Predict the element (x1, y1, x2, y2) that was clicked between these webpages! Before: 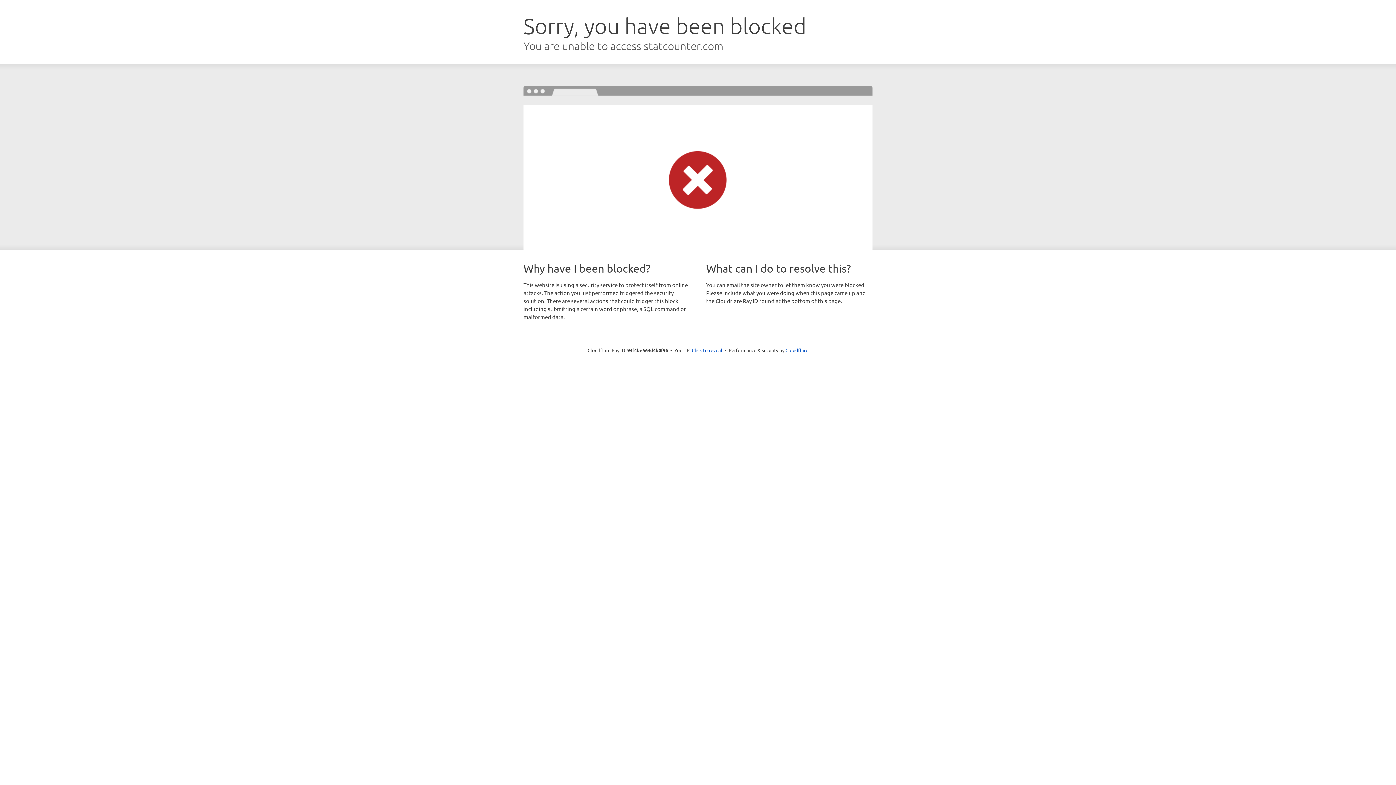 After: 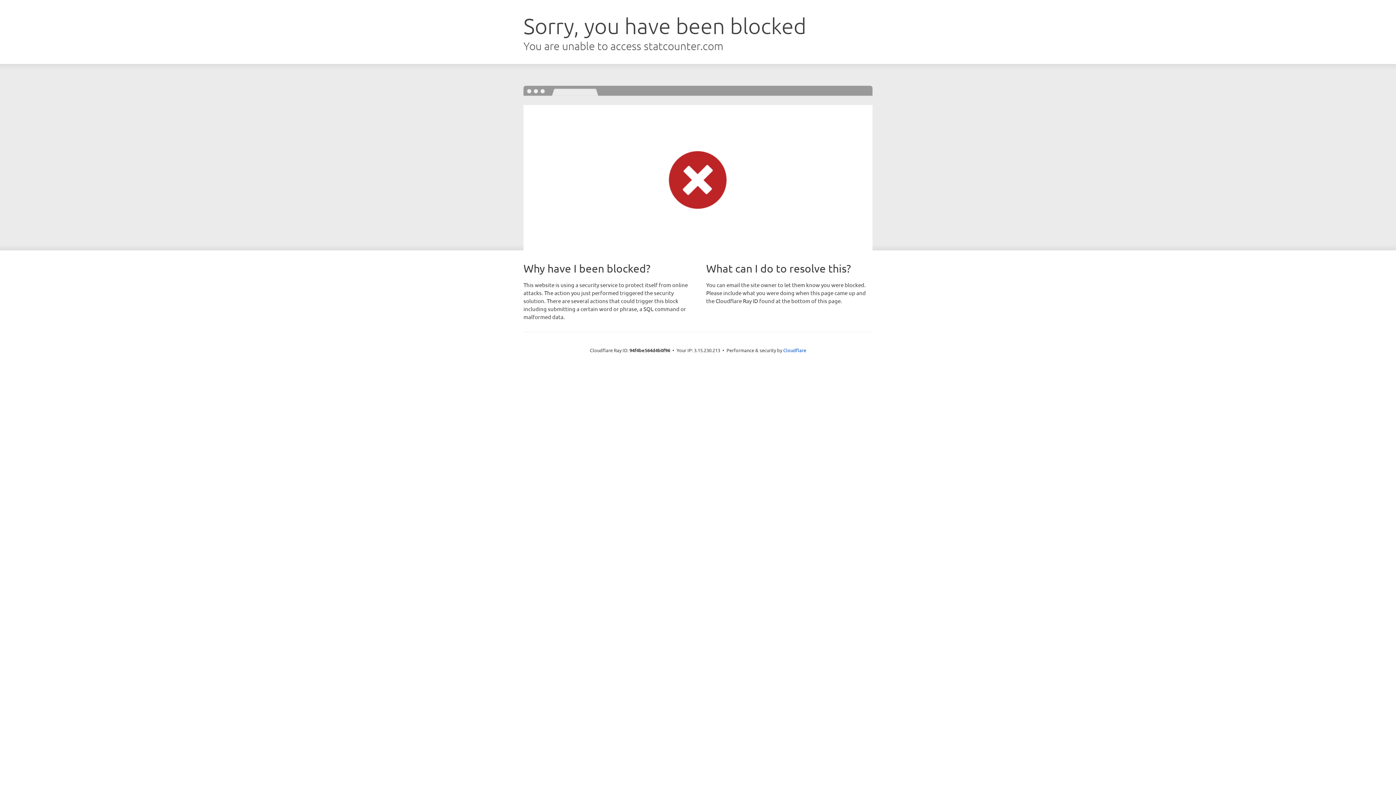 Action: label: Click to reveal bbox: (692, 346, 722, 353)